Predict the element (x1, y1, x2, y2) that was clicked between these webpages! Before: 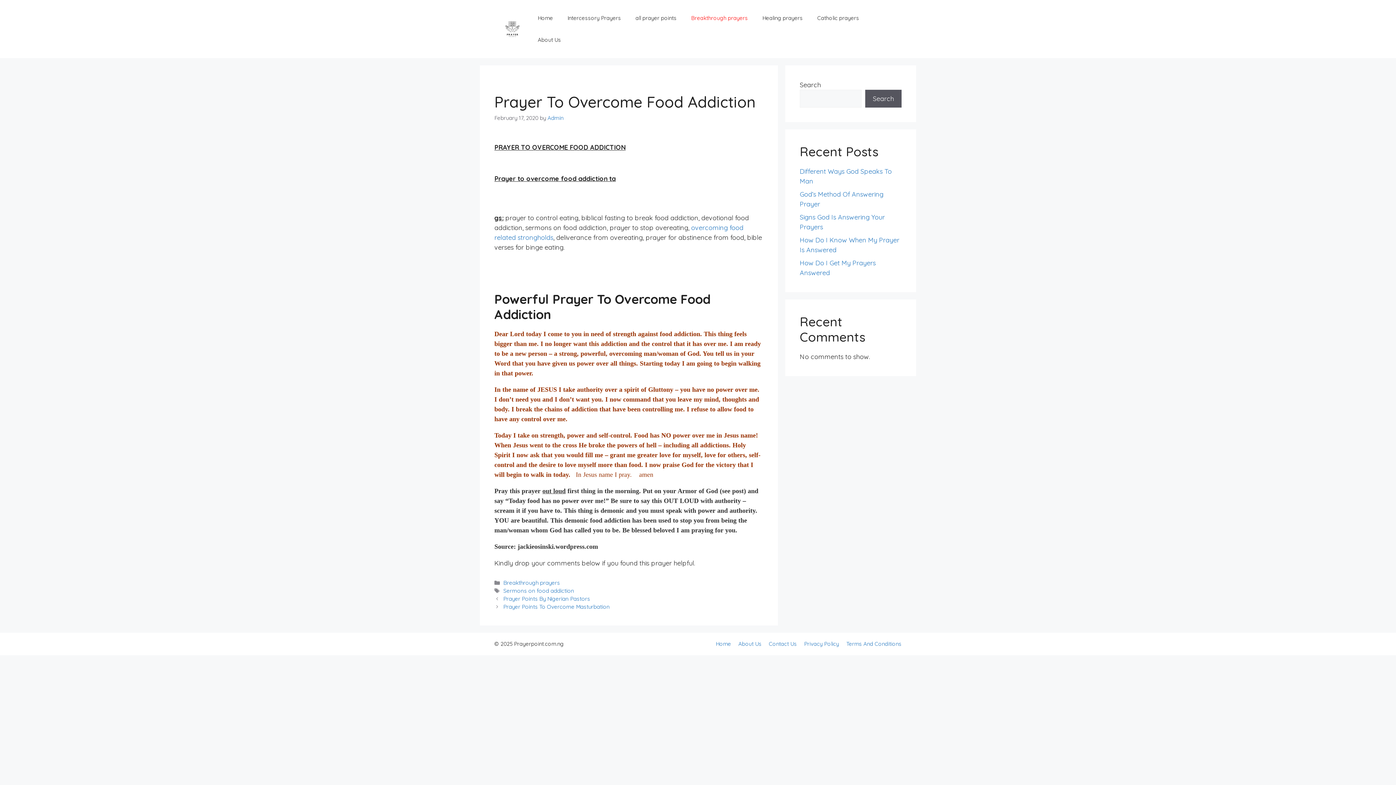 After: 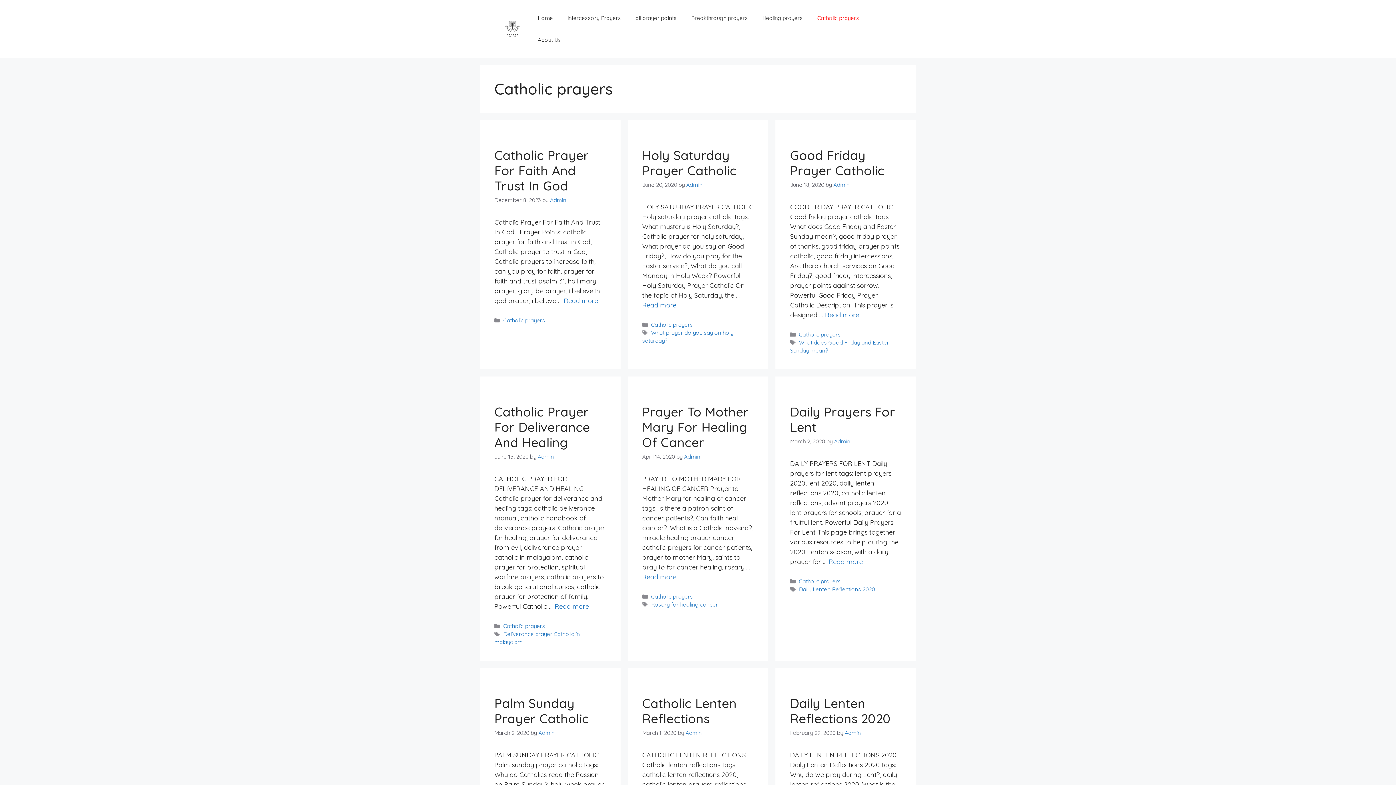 Action: label: Catholic prayers bbox: (810, 7, 866, 29)